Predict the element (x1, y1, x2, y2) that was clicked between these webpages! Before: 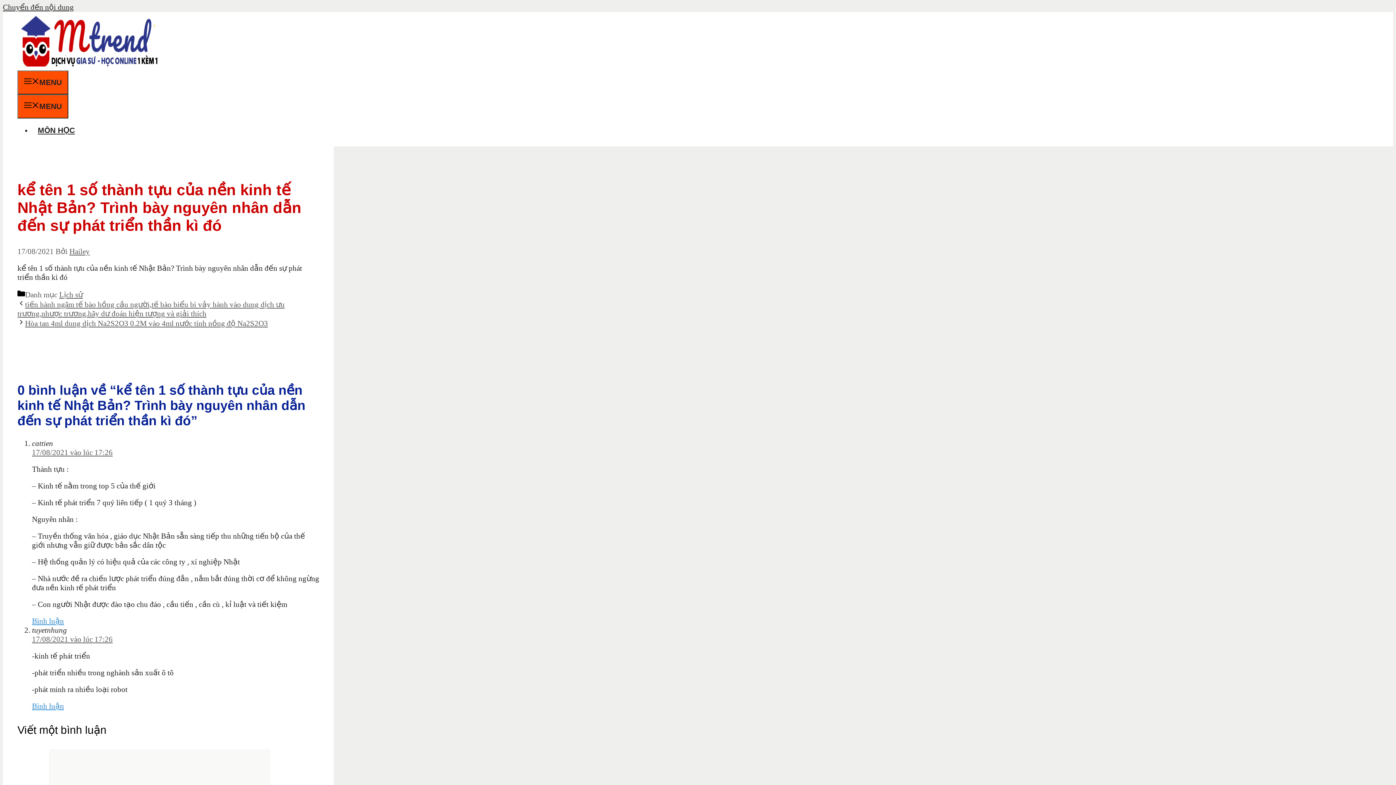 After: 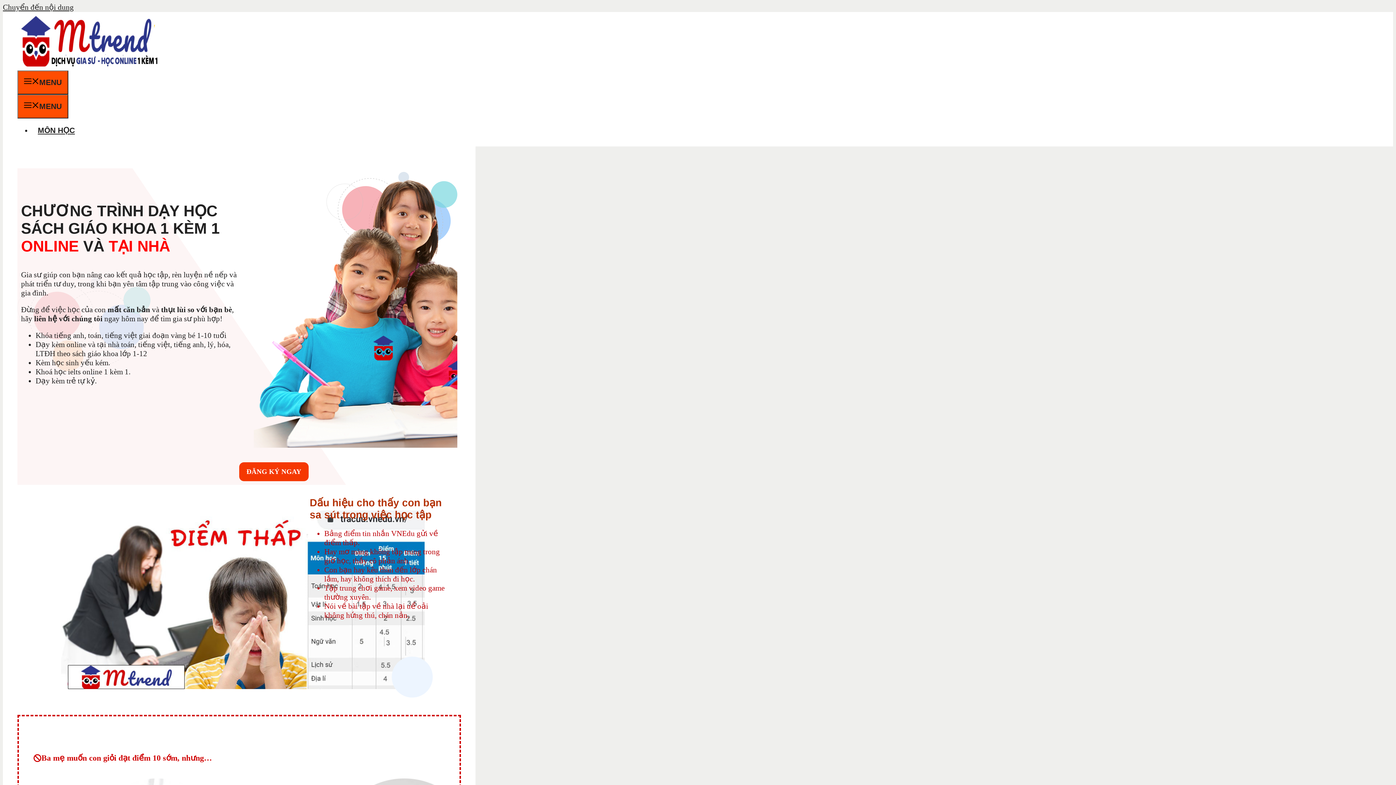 Action: bbox: (17, 61, 159, 70)